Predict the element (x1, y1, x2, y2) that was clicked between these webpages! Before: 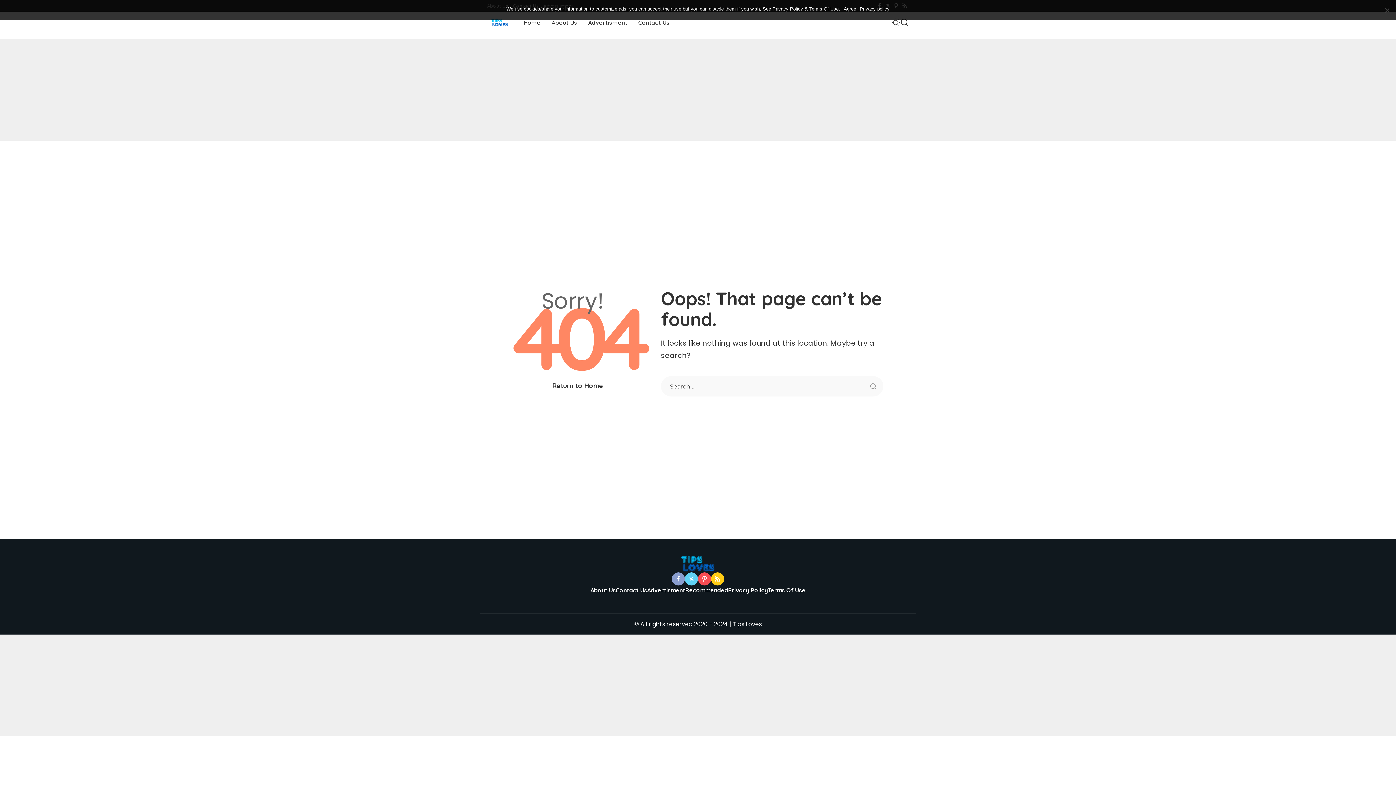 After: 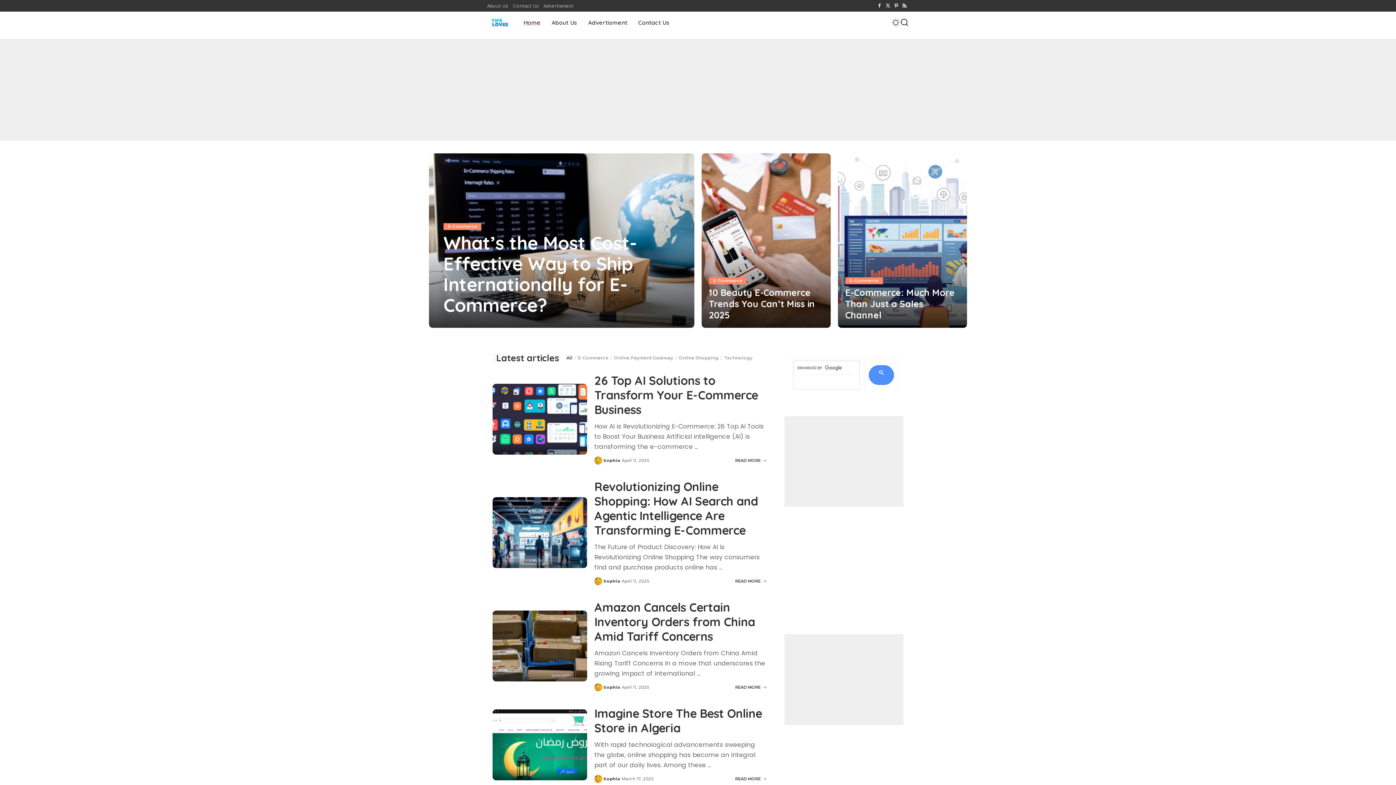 Action: label: Return to Home bbox: (552, 380, 603, 391)